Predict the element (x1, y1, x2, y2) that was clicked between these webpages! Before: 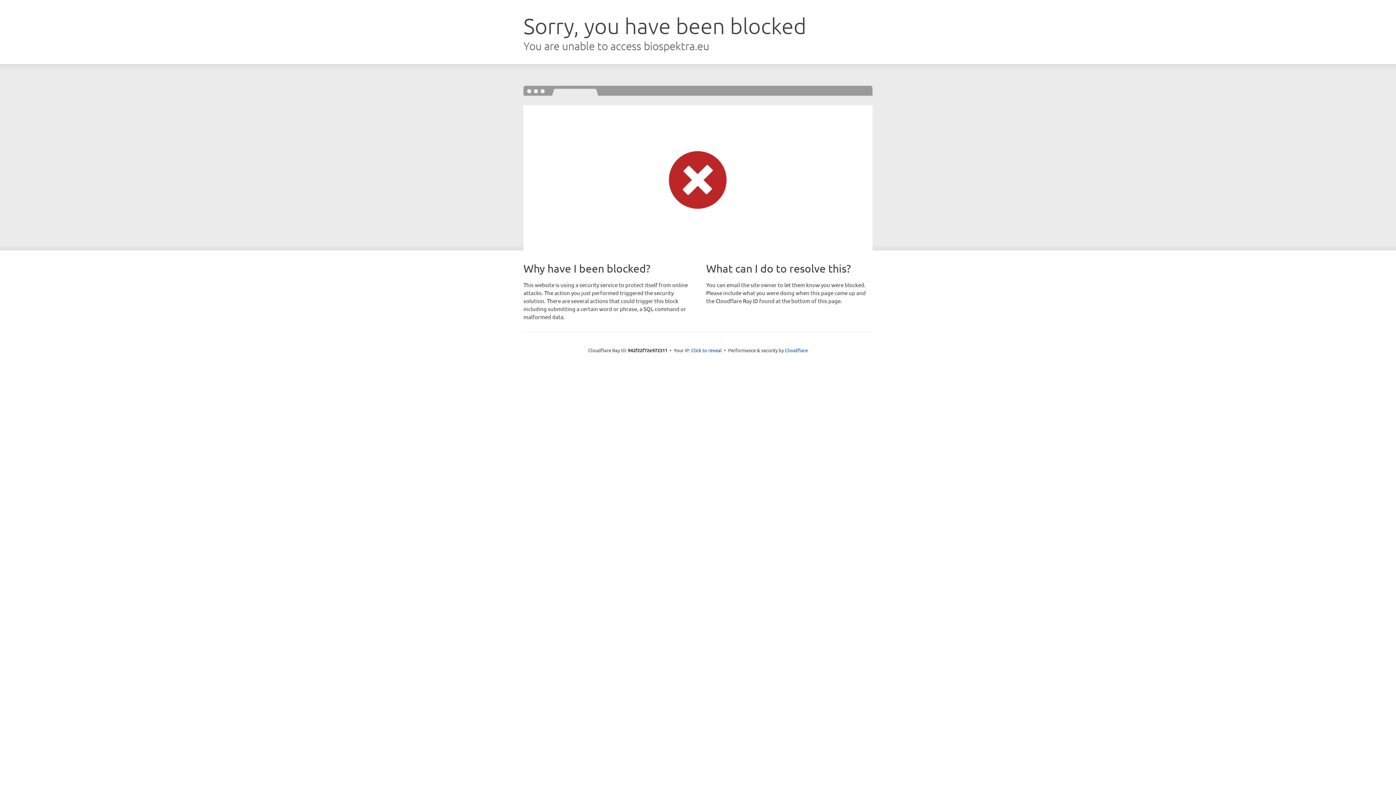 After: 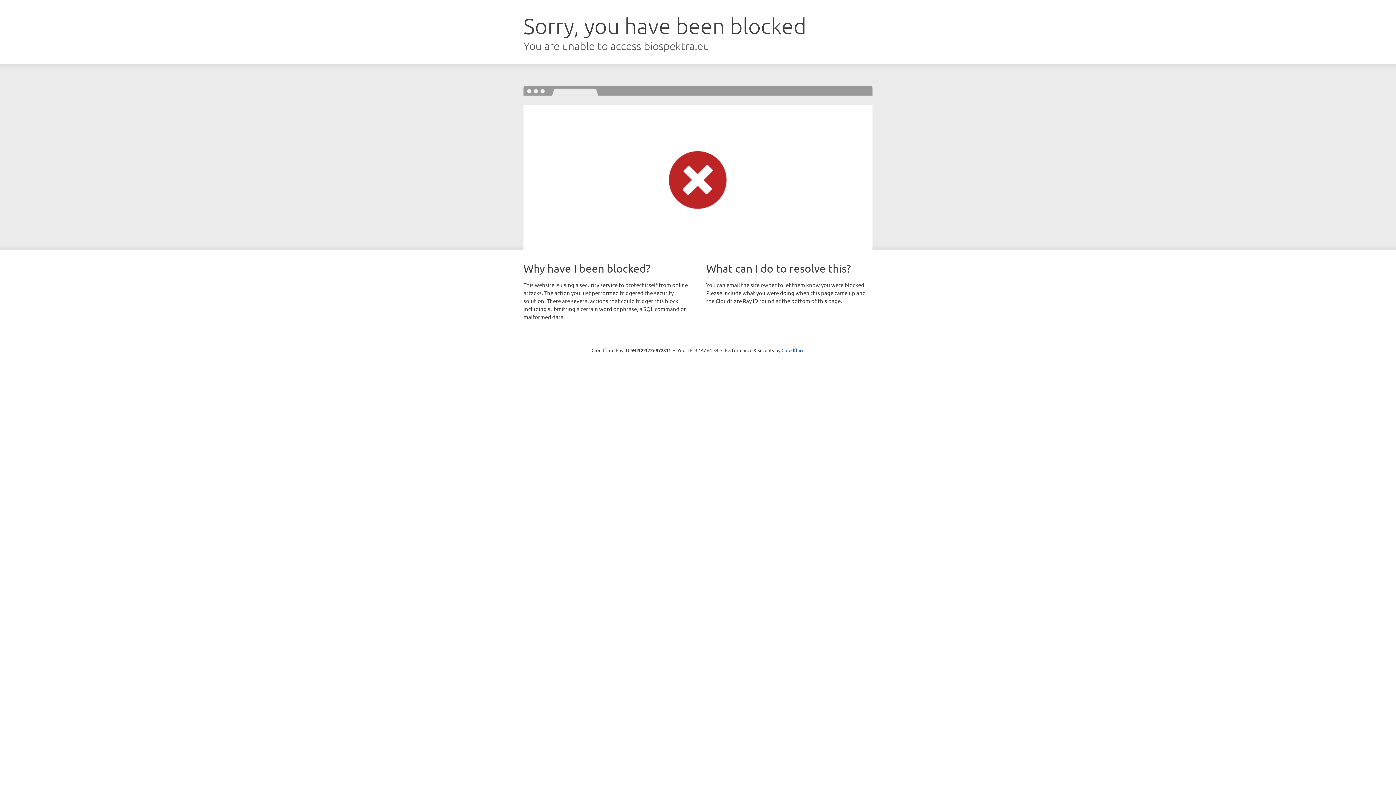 Action: bbox: (691, 346, 722, 353) label: Click to reveal